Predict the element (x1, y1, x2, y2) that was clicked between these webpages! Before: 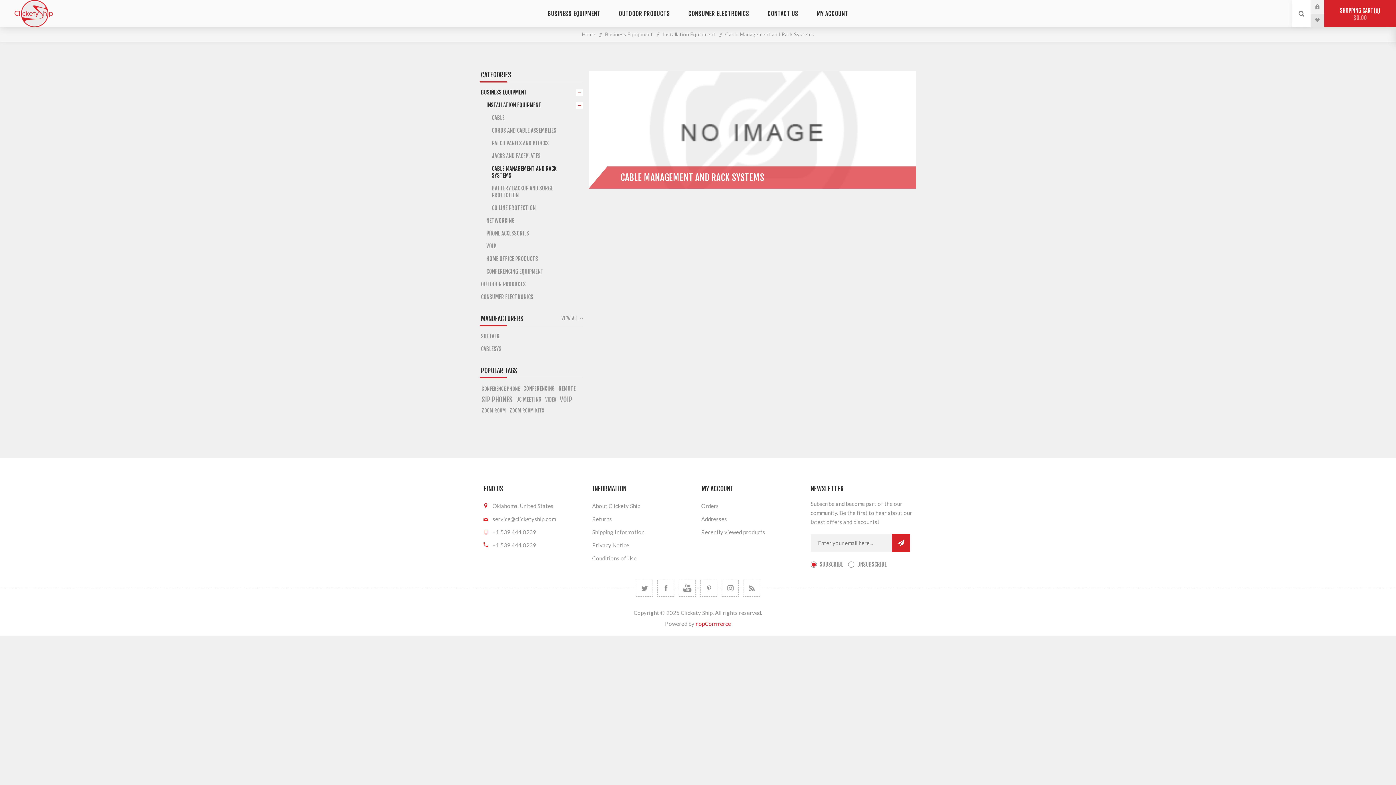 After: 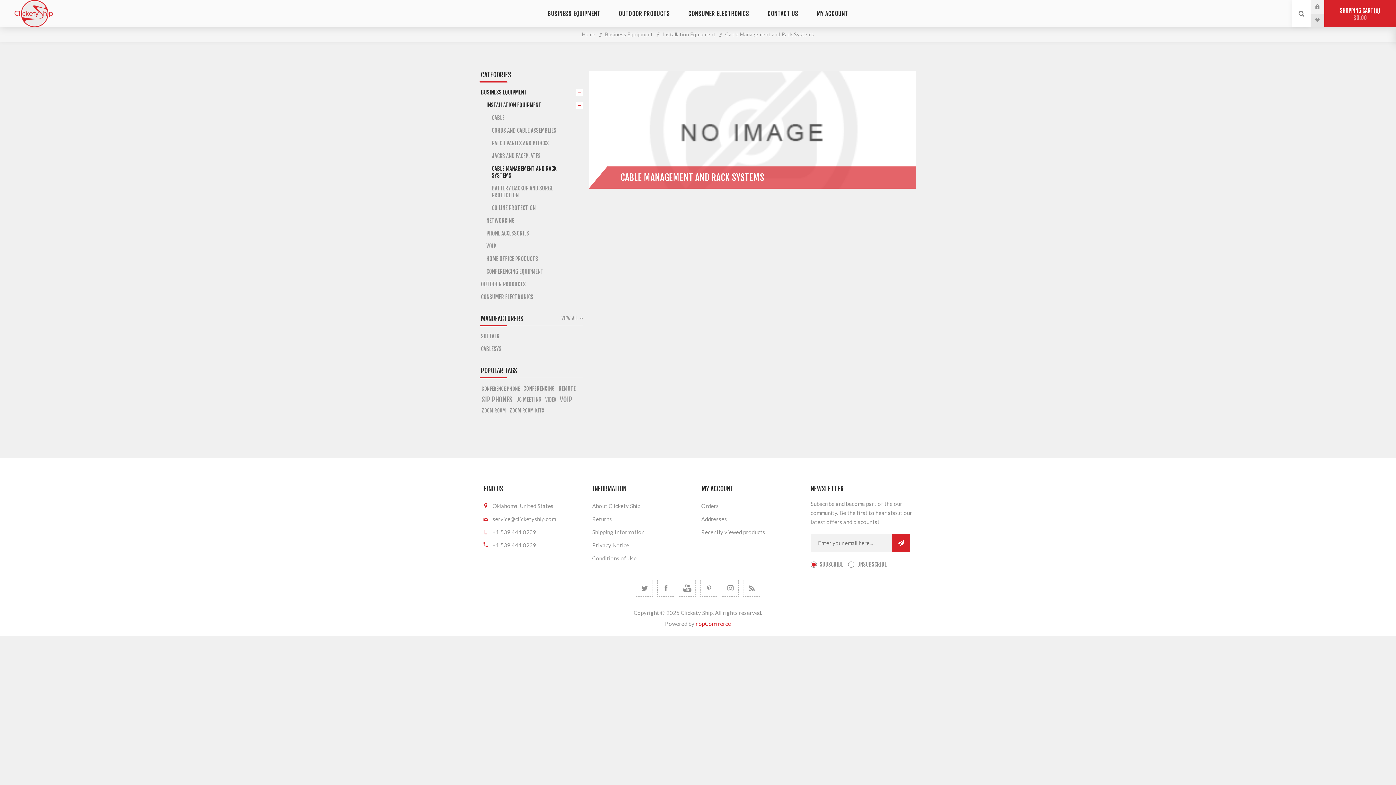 Action: bbox: (695, 619, 731, 628) label: nopCommerce